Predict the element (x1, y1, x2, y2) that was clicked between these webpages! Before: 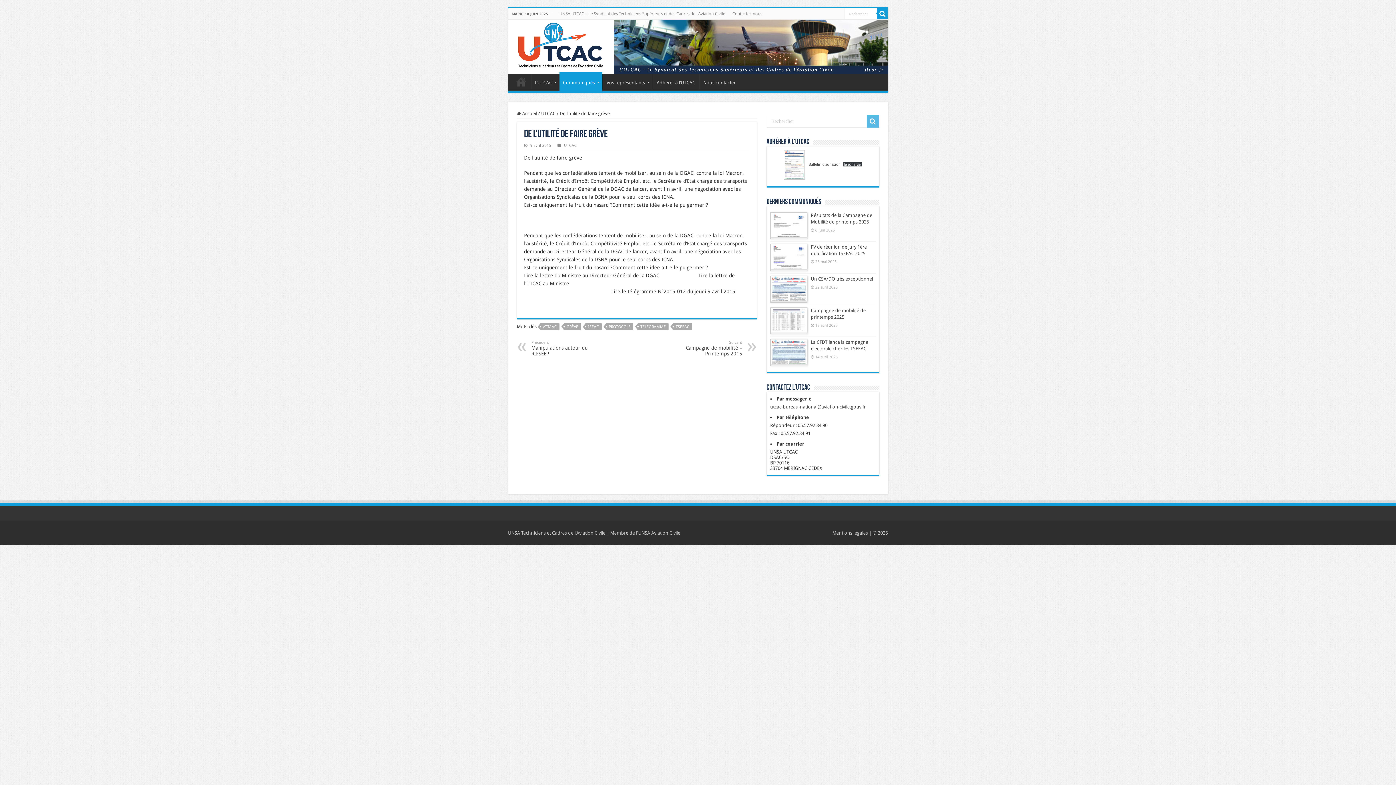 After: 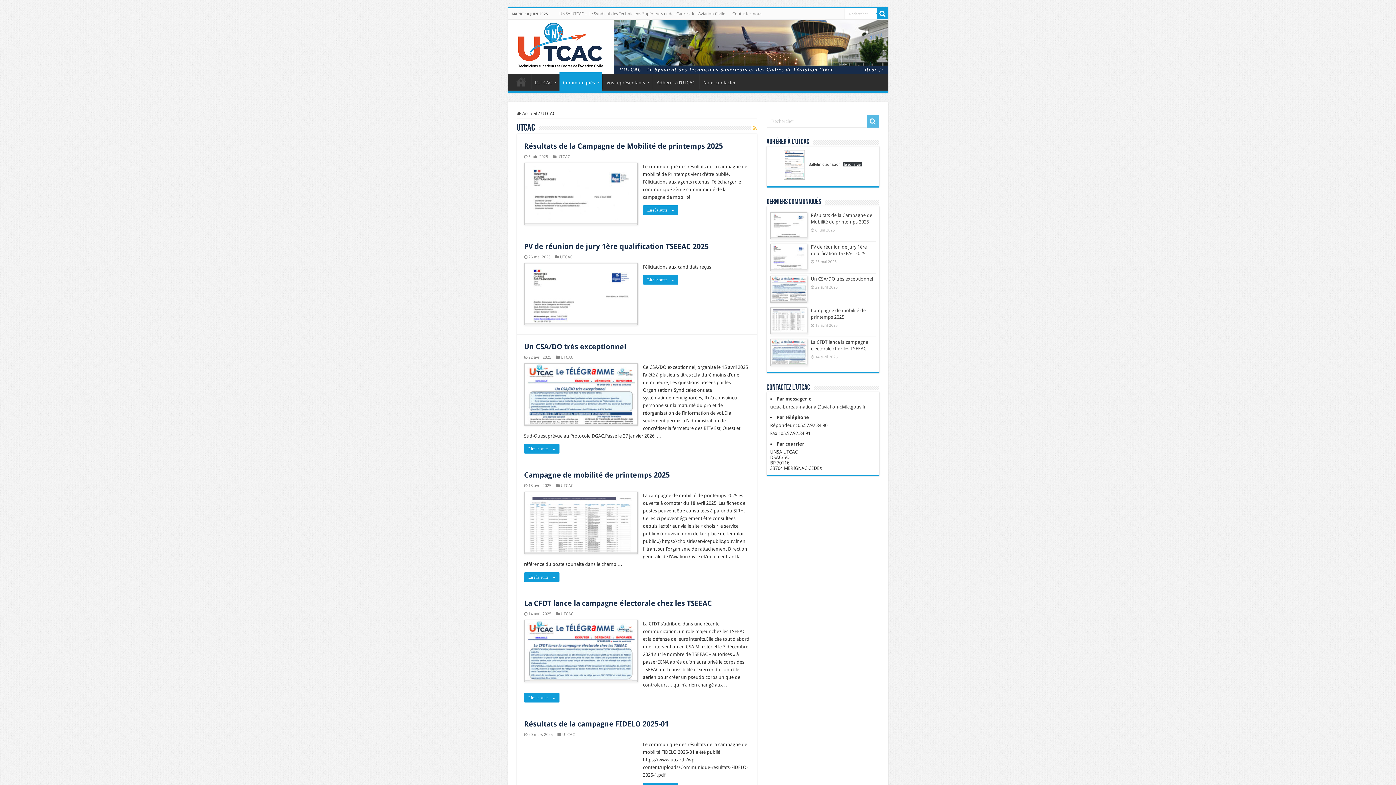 Action: bbox: (559, 72, 602, 91) label: Communiqués